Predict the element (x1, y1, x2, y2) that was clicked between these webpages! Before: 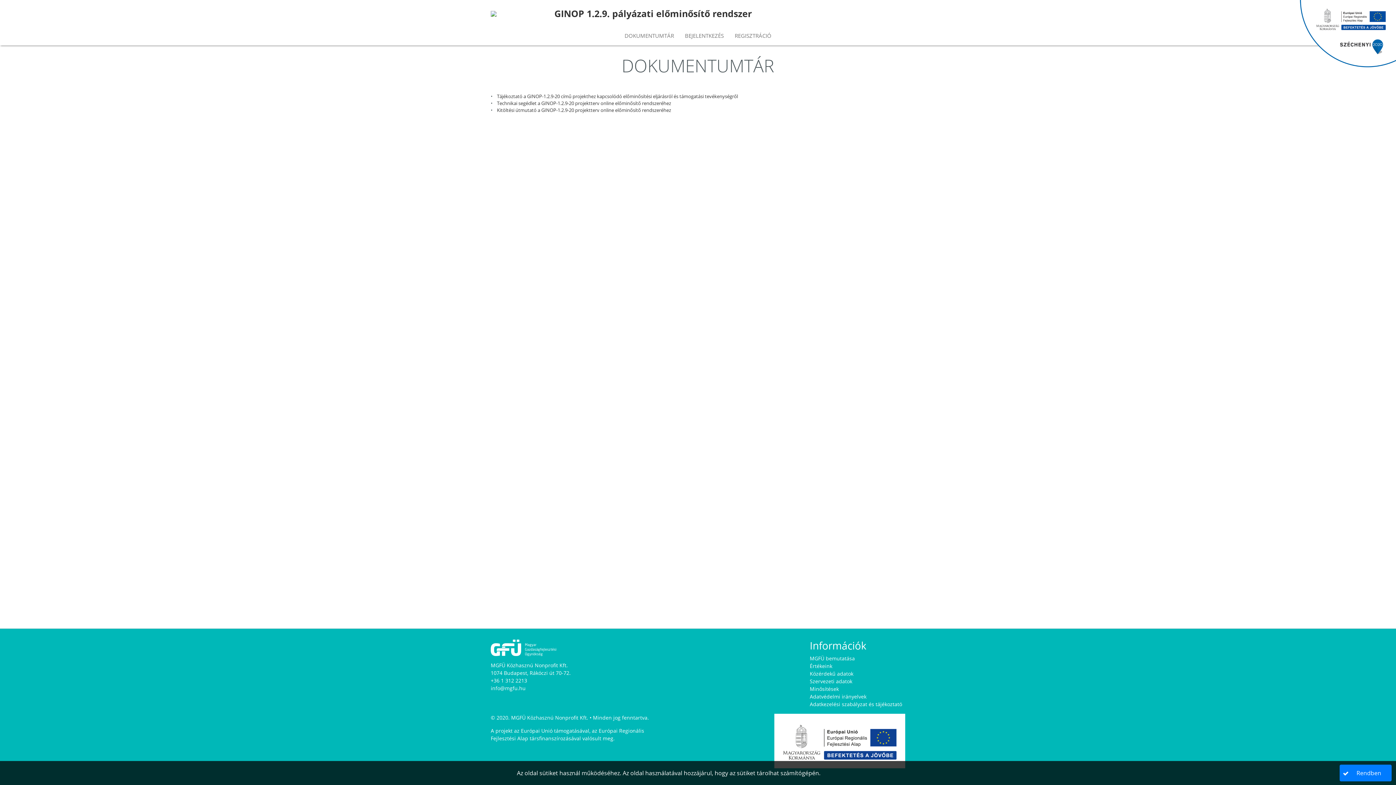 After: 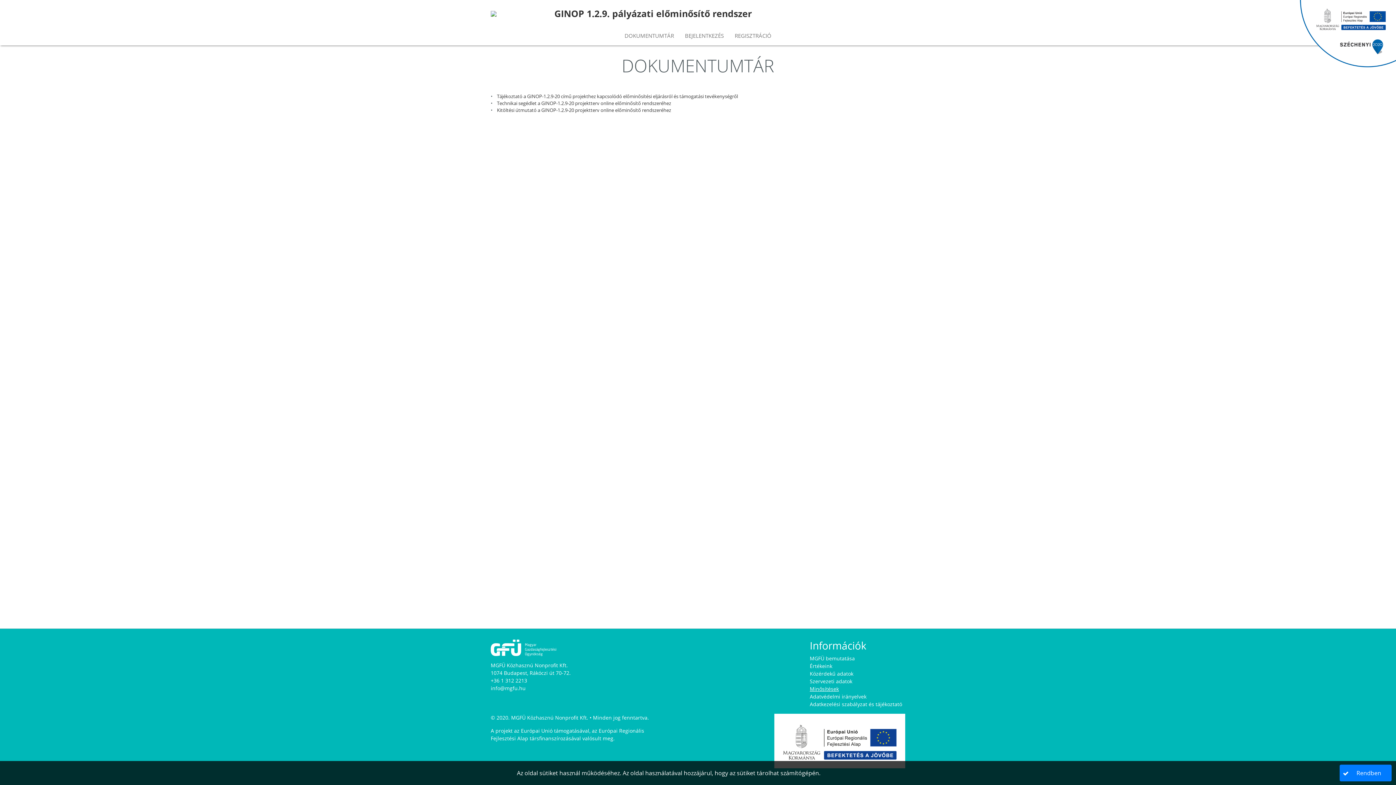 Action: label: Minősítések bbox: (810, 685, 839, 692)